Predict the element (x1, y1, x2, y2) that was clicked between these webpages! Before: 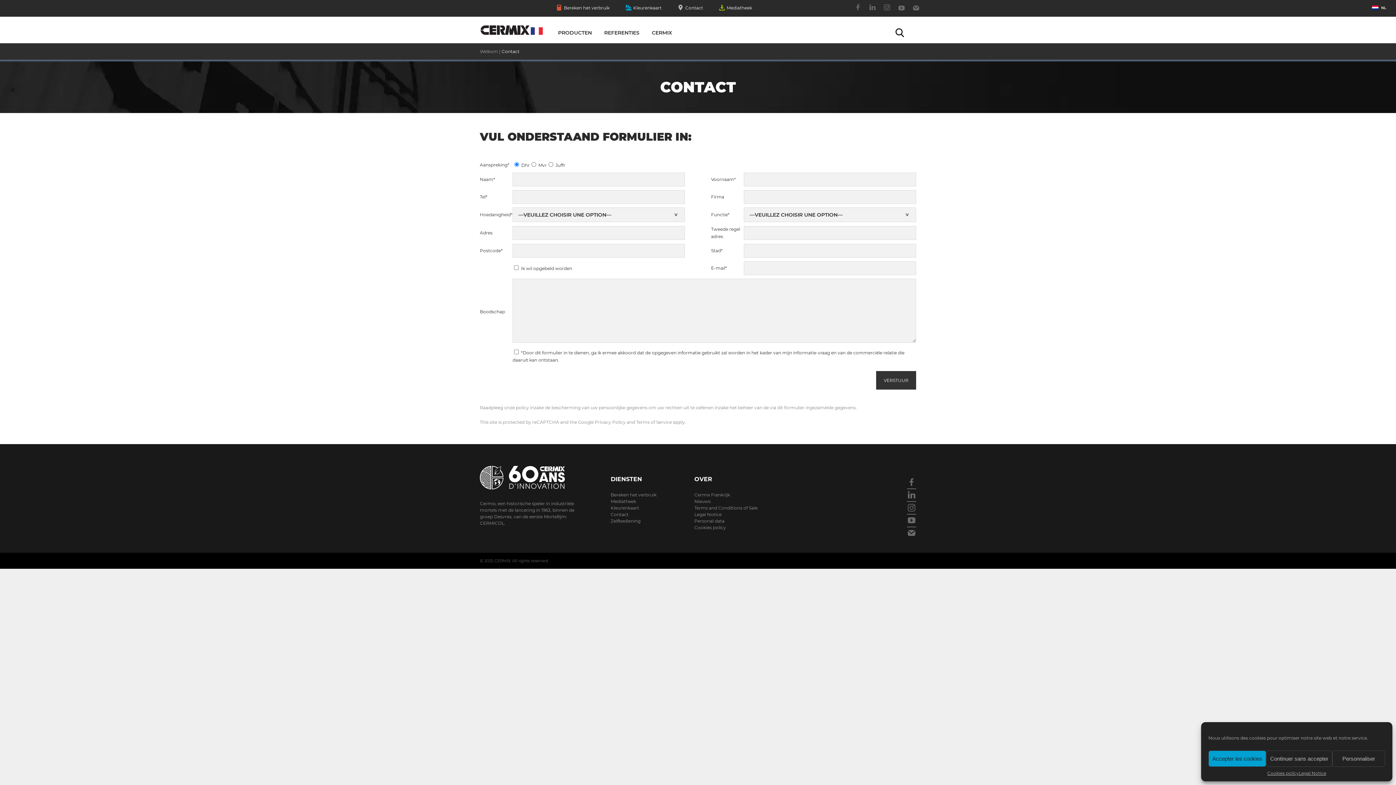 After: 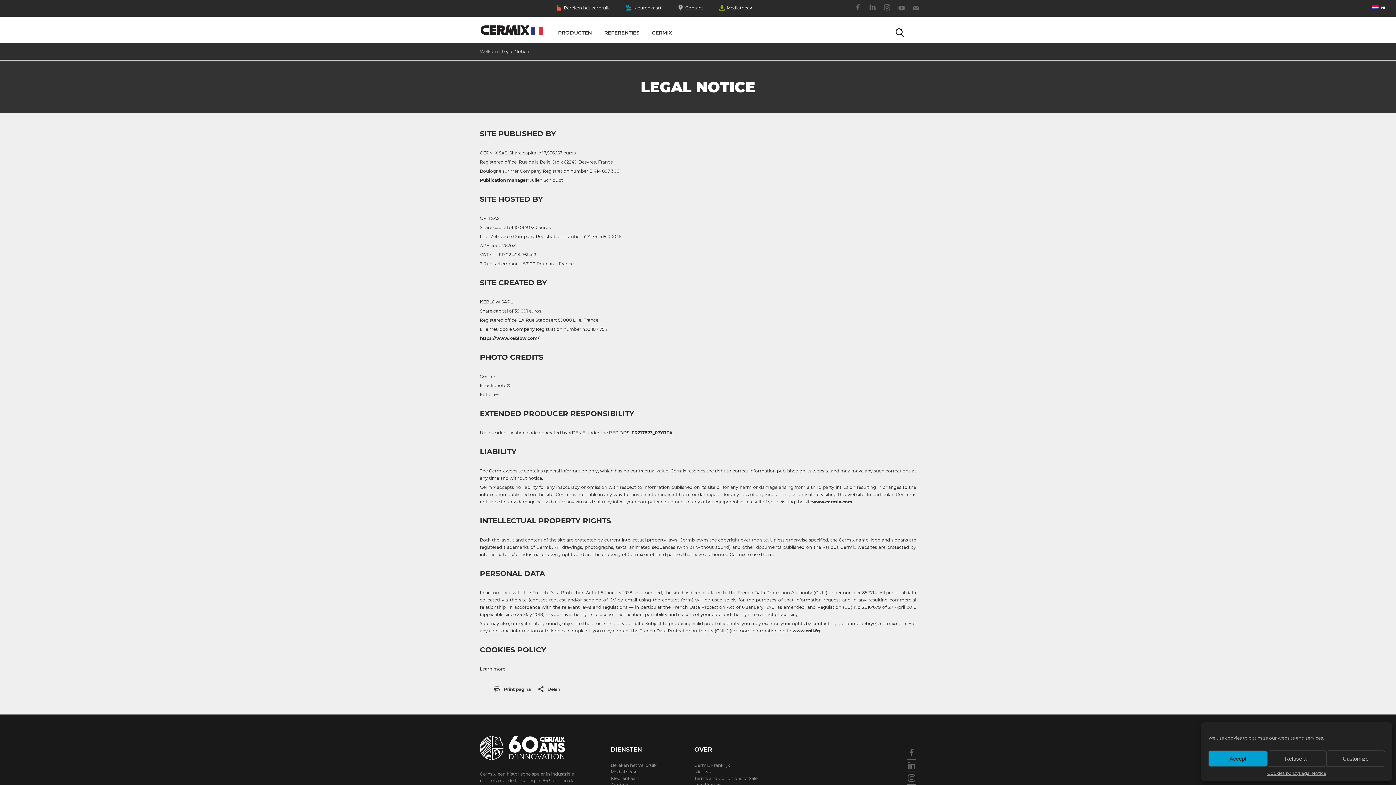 Action: bbox: (1299, 770, 1326, 776) label: Legal Notice